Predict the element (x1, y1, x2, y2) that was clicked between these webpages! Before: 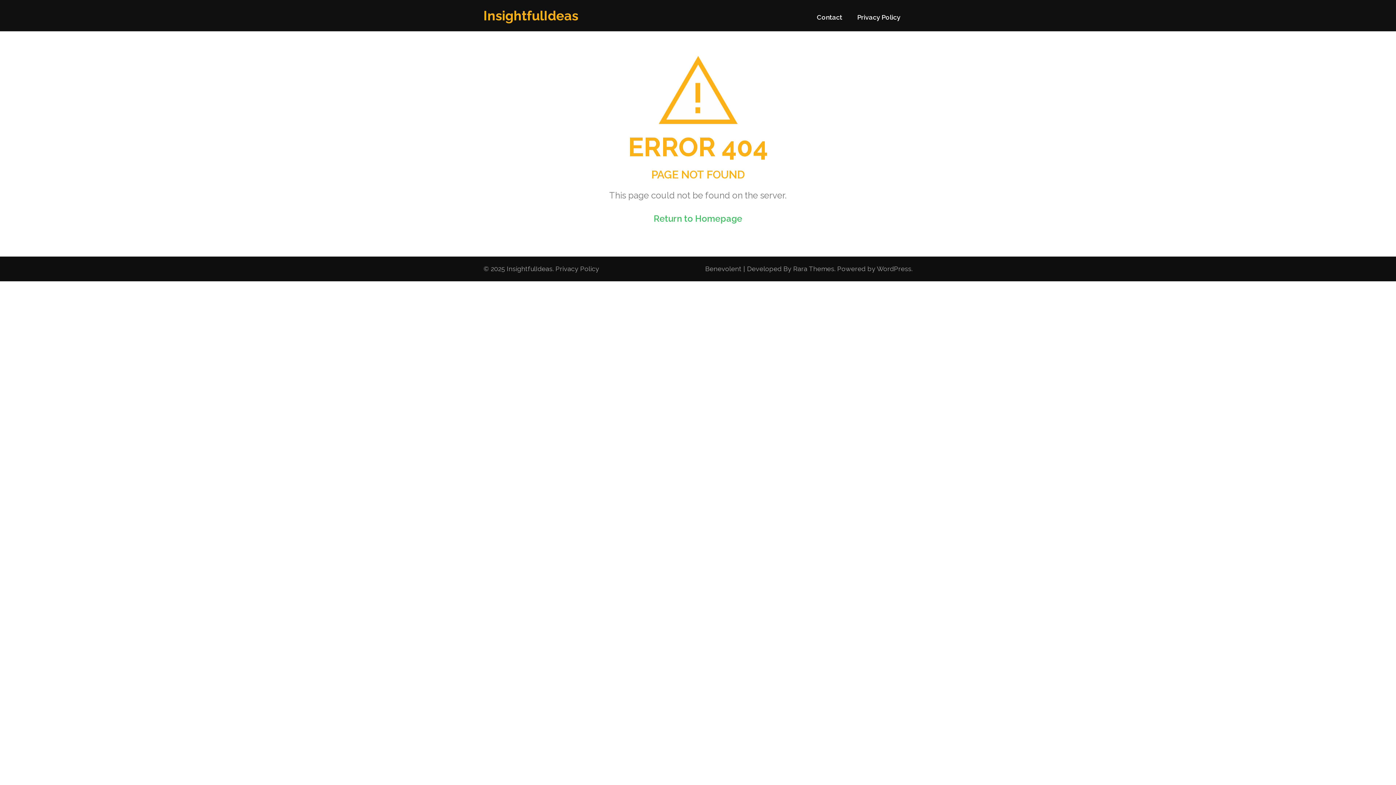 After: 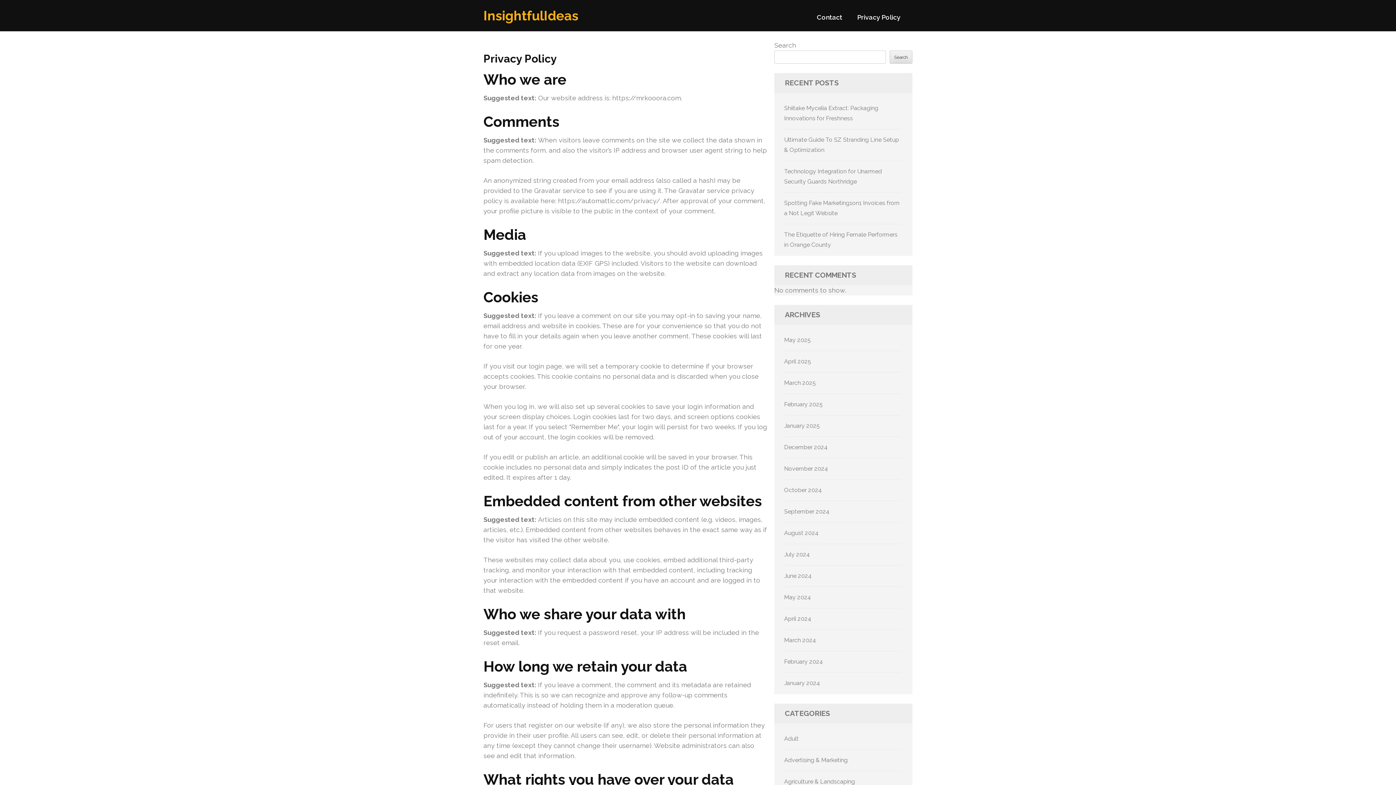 Action: label: Privacy Policy bbox: (857, 13, 900, 27)